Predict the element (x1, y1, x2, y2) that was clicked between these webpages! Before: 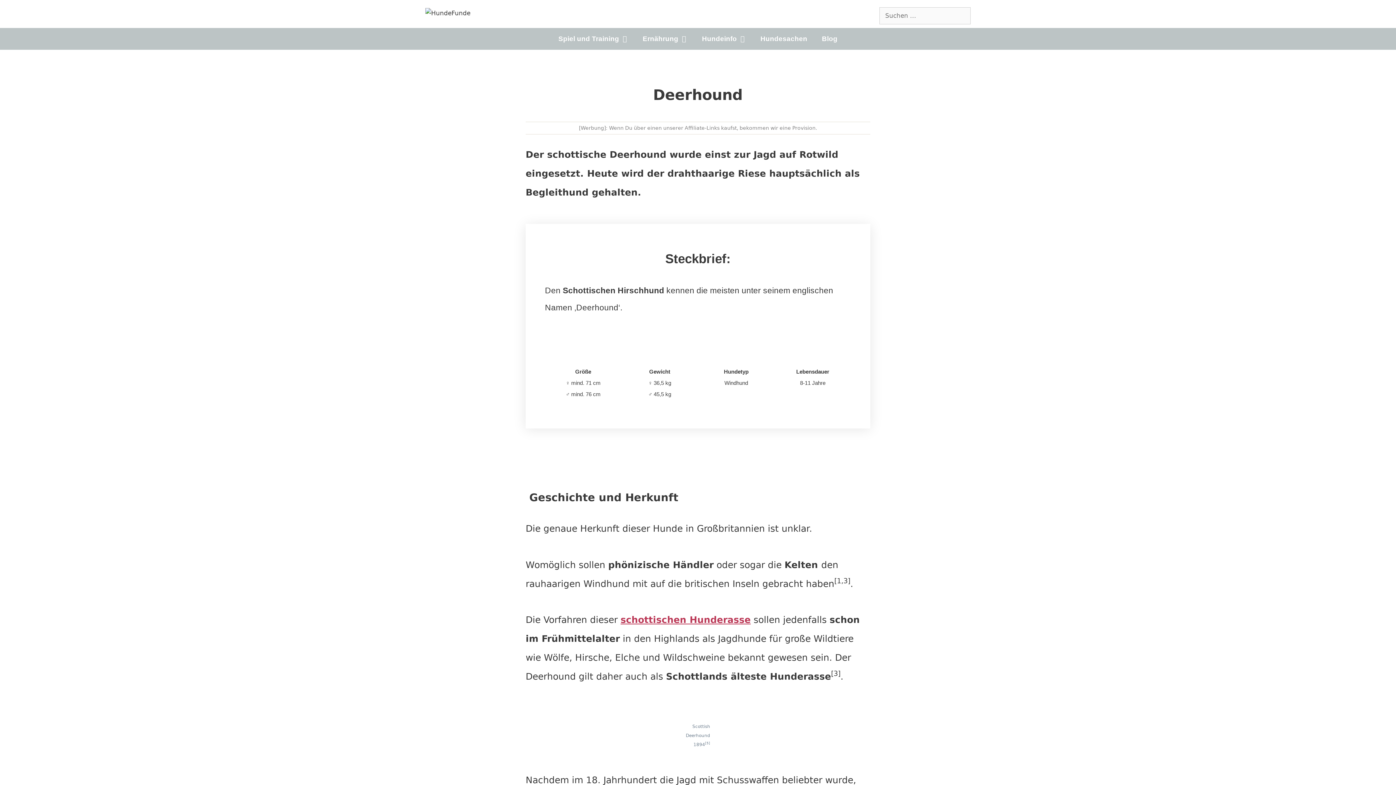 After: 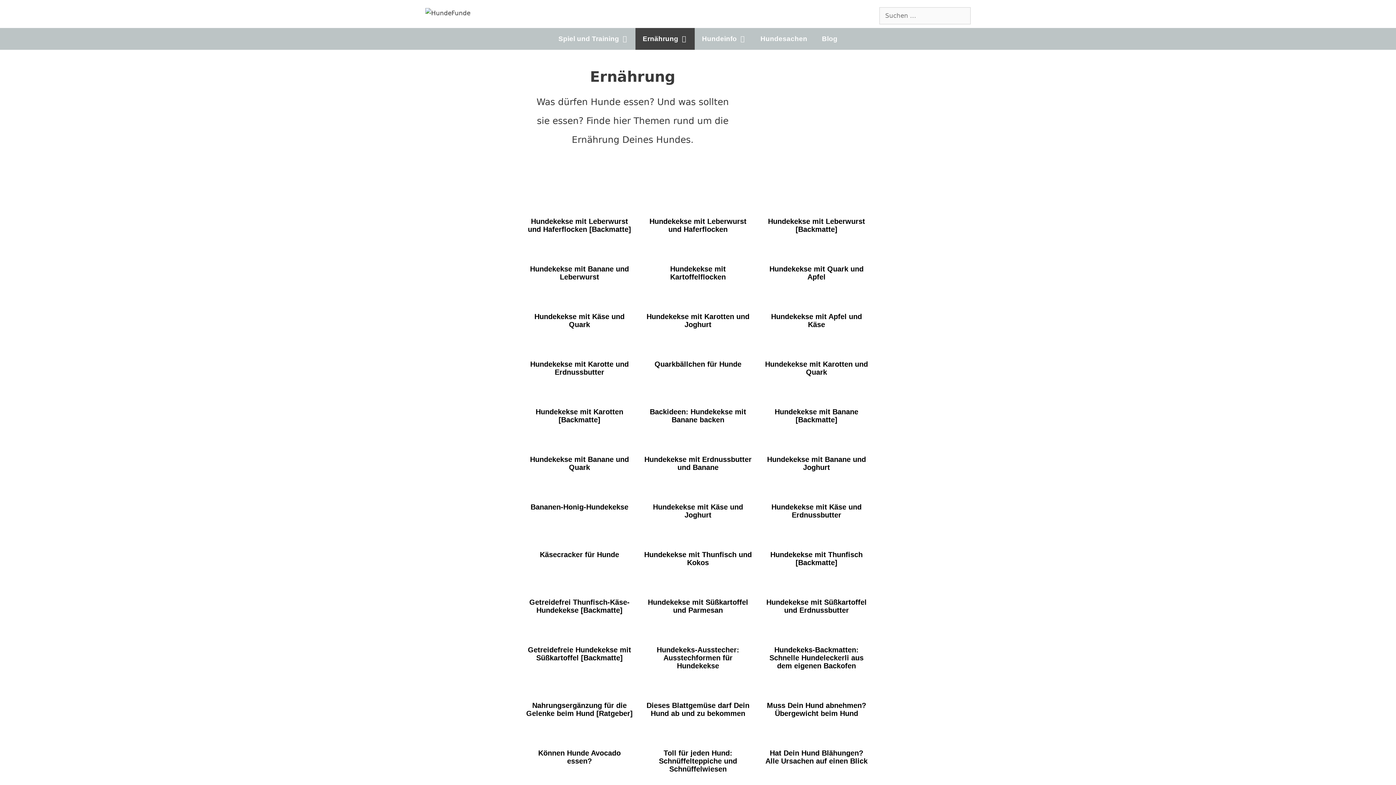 Action: bbox: (635, 28, 694, 49) label: Ernährung